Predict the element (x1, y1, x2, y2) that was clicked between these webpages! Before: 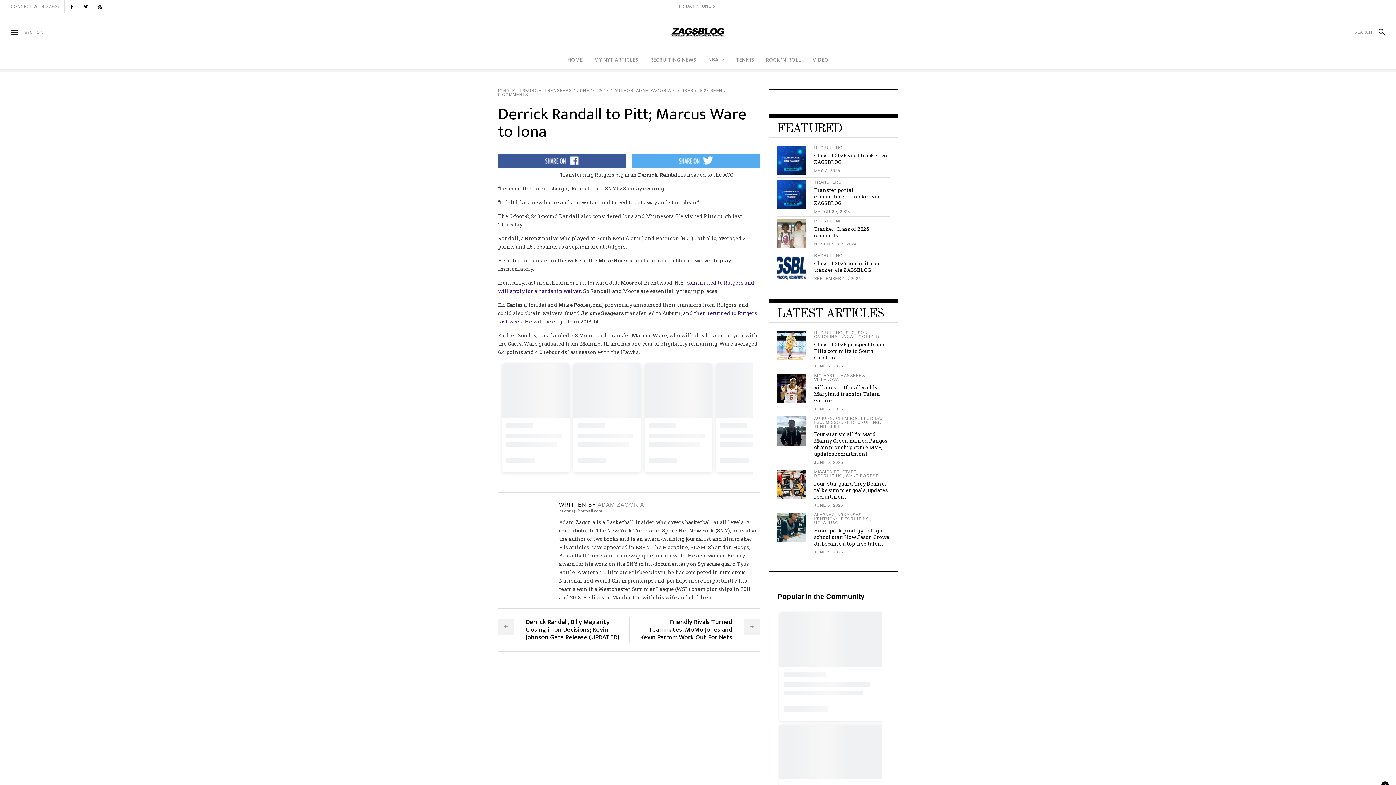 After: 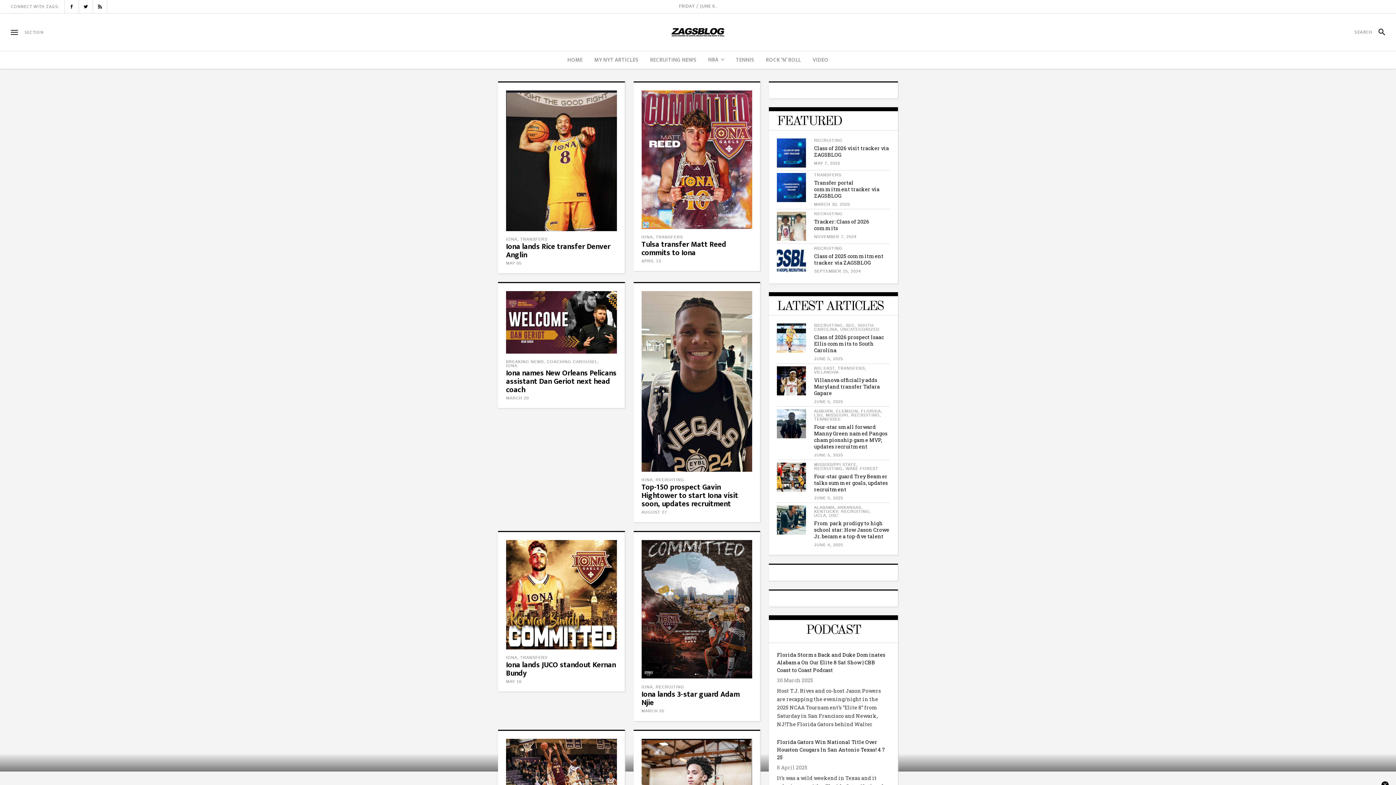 Action: label: IONA bbox: (498, 88, 509, 92)